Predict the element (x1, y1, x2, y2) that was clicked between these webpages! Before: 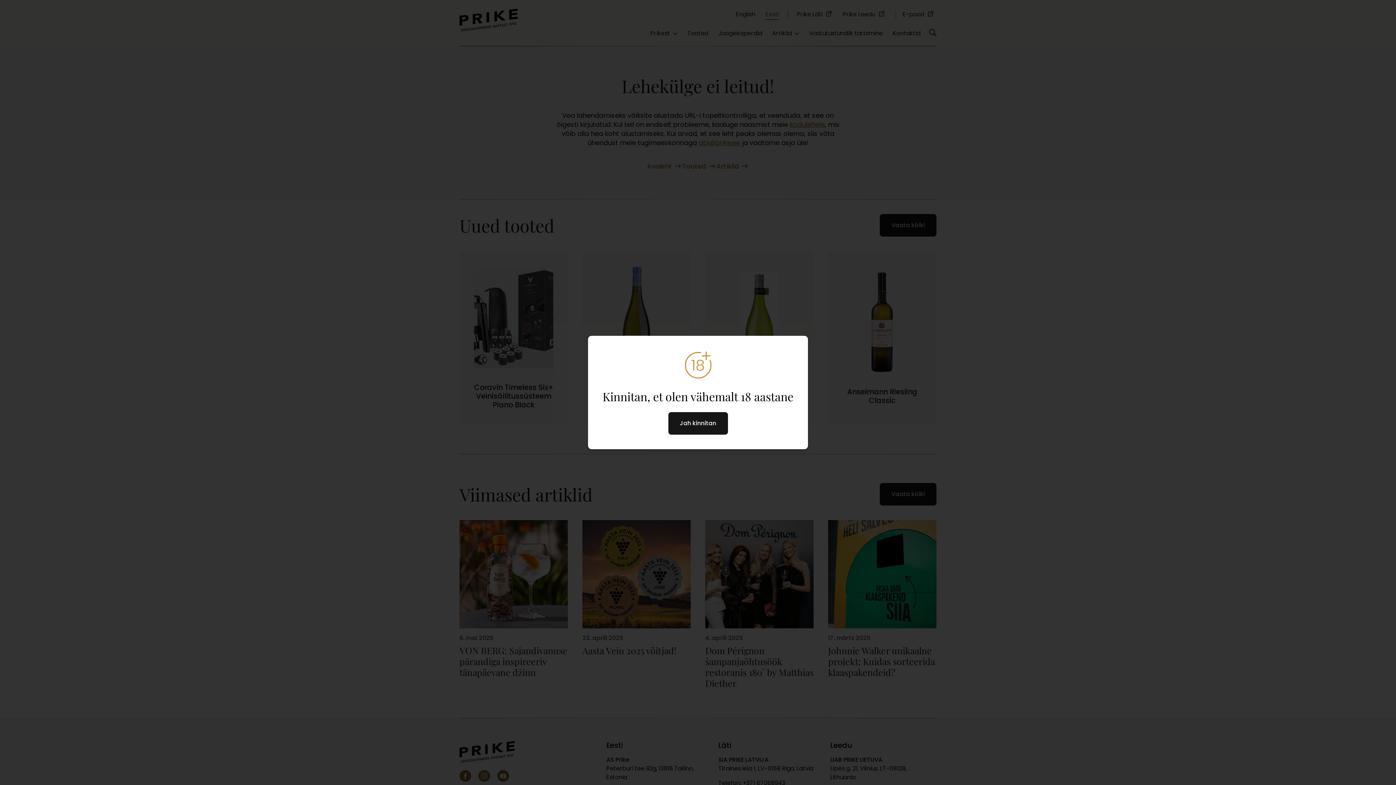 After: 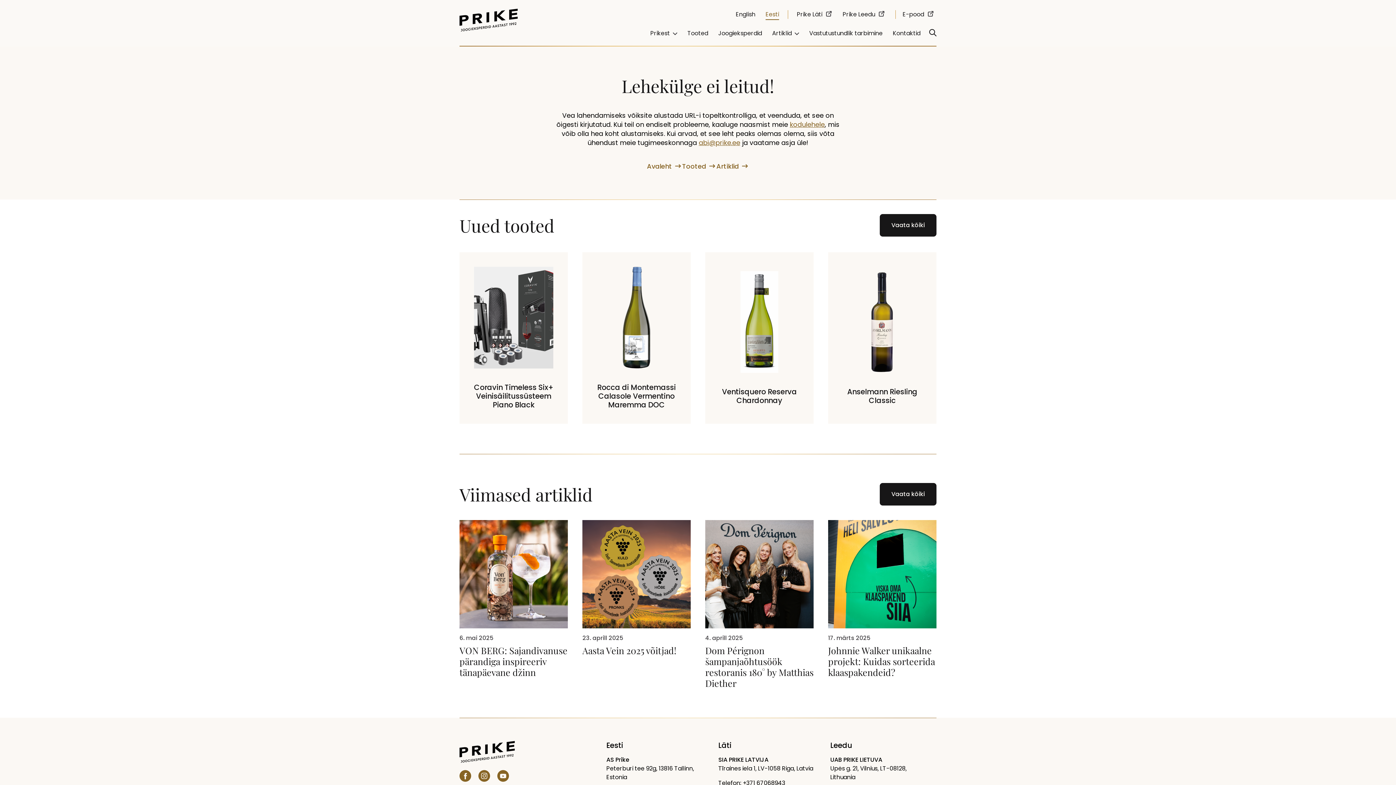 Action: bbox: (668, 412, 728, 434) label: Jah kinnitan